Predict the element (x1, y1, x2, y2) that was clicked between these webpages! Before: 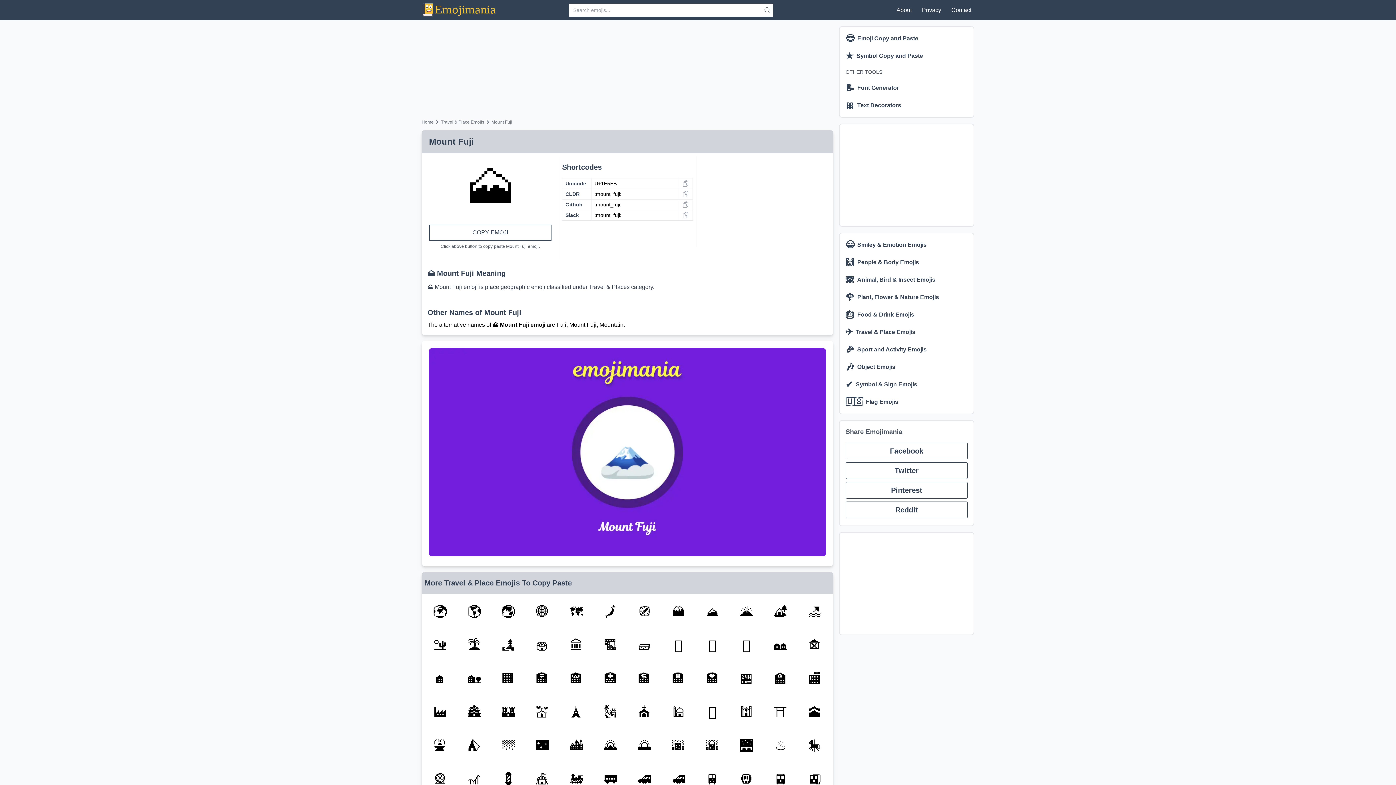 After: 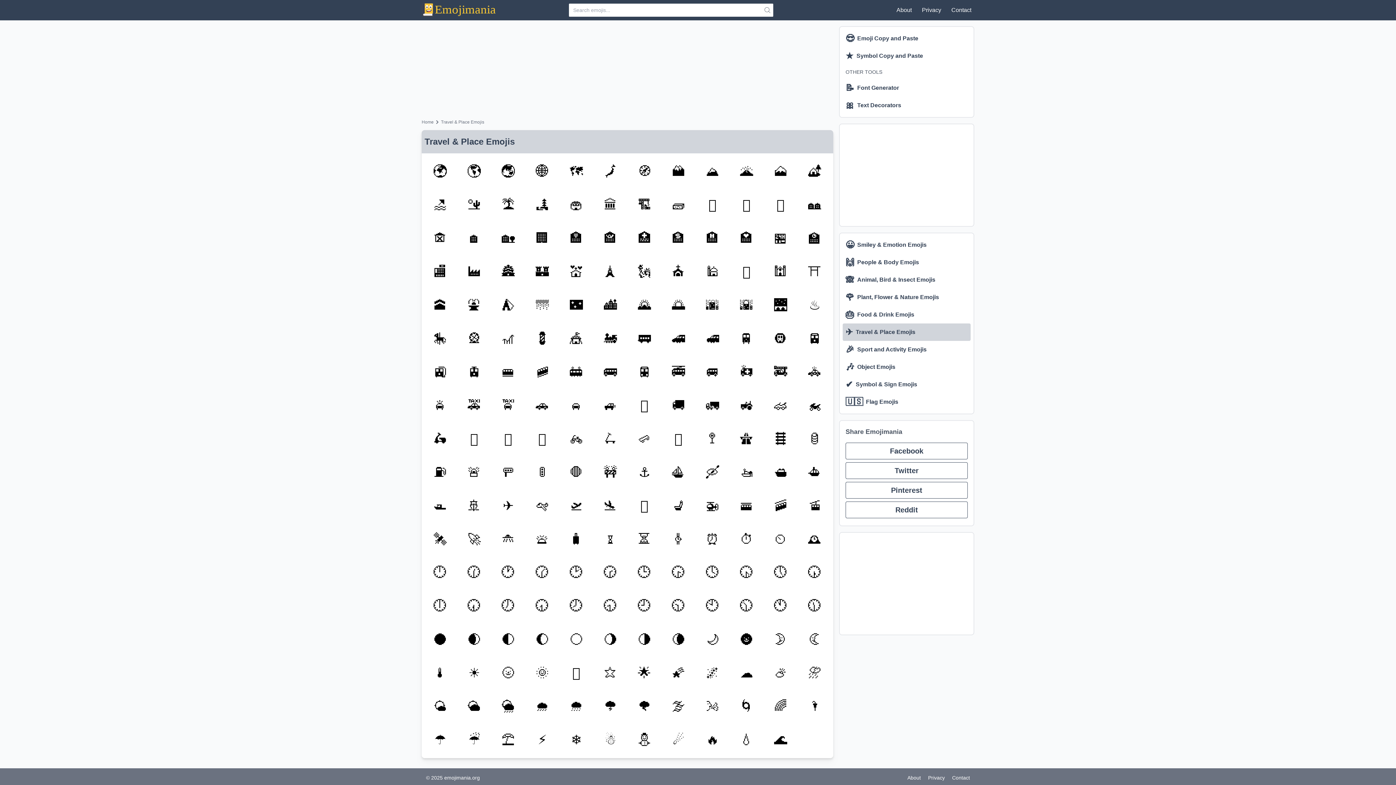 Action: label: ✈️
Travel & Place Emojis bbox: (842, 323, 970, 341)